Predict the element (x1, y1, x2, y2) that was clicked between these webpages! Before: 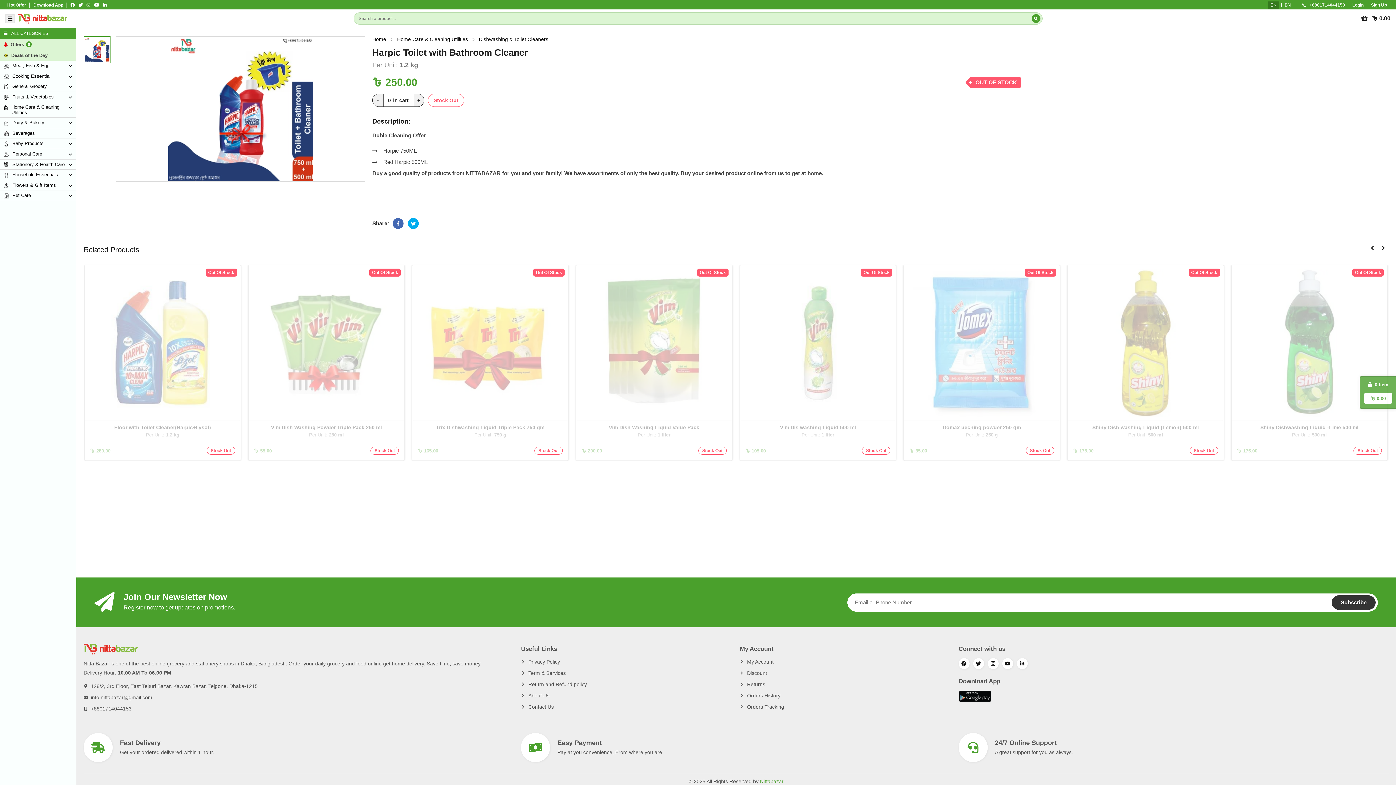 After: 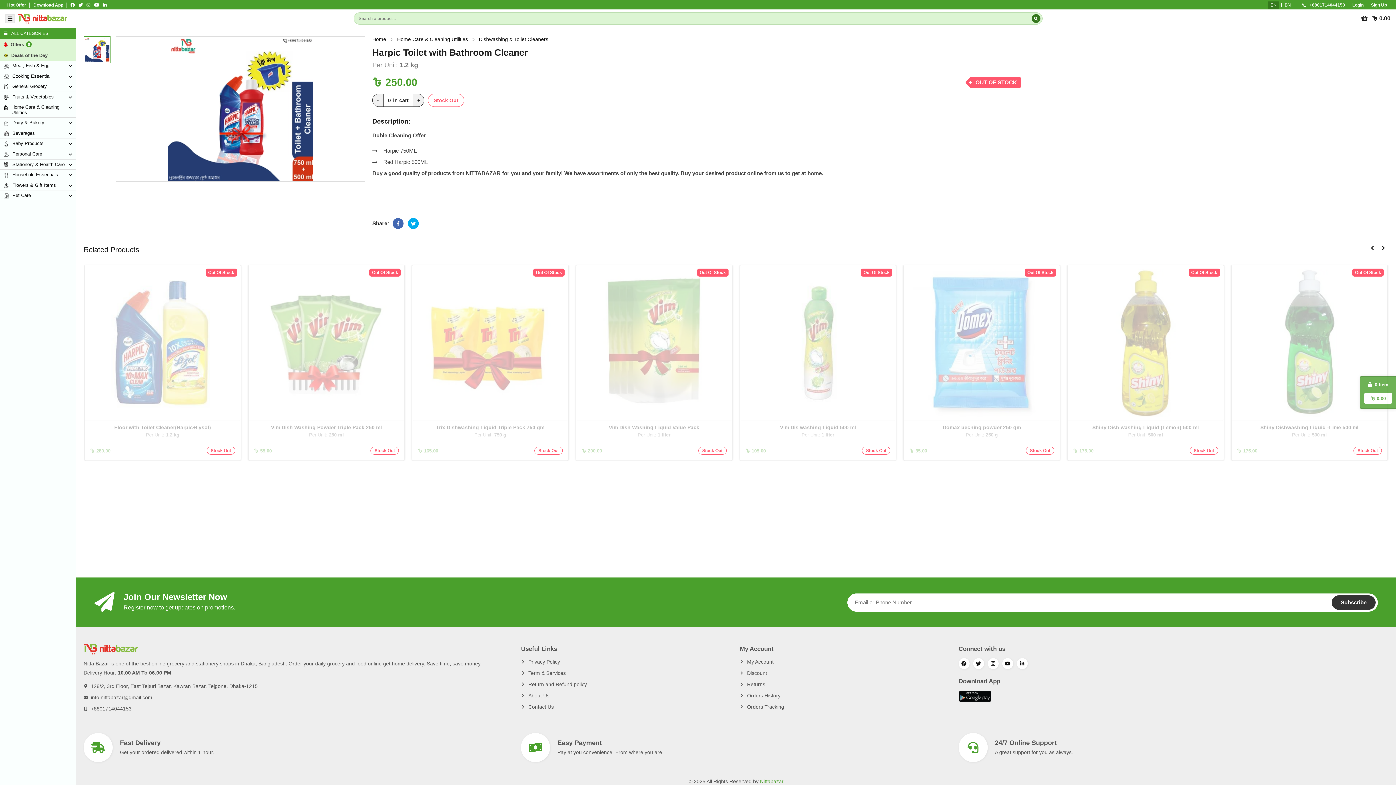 Action: bbox: (1031, 14, 1040, 22)